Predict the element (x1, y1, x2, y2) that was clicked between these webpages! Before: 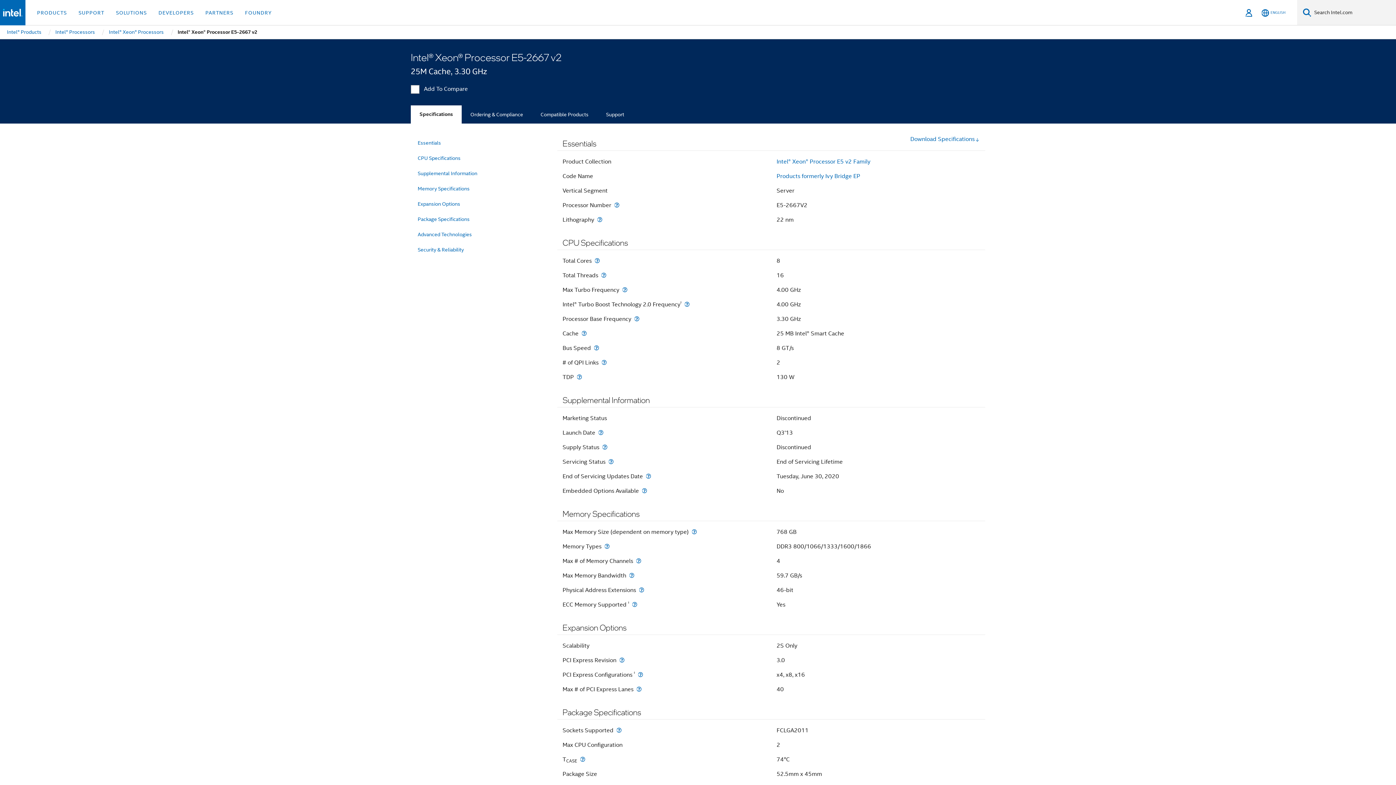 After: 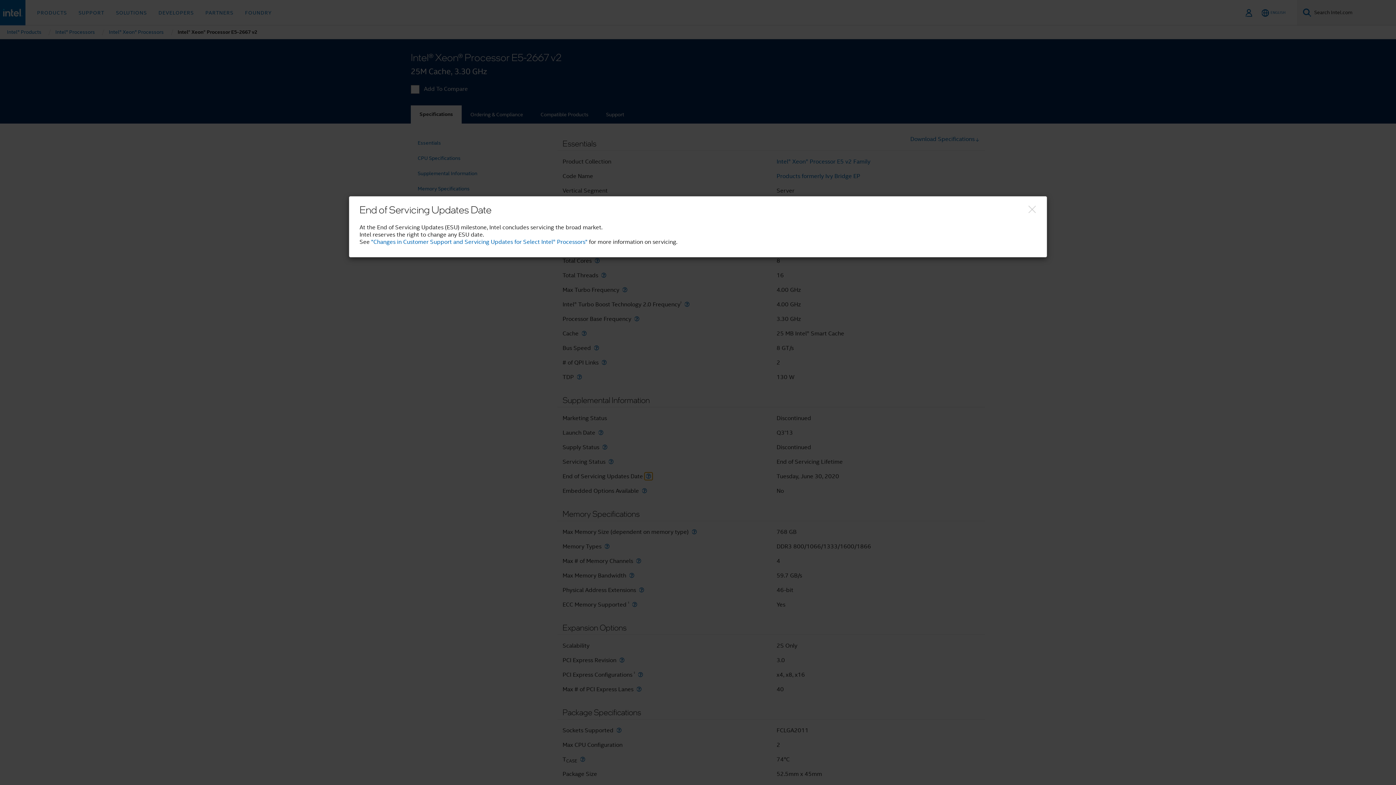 Action: label: End of Servicing Updates Date bbox: (644, 473, 652, 479)